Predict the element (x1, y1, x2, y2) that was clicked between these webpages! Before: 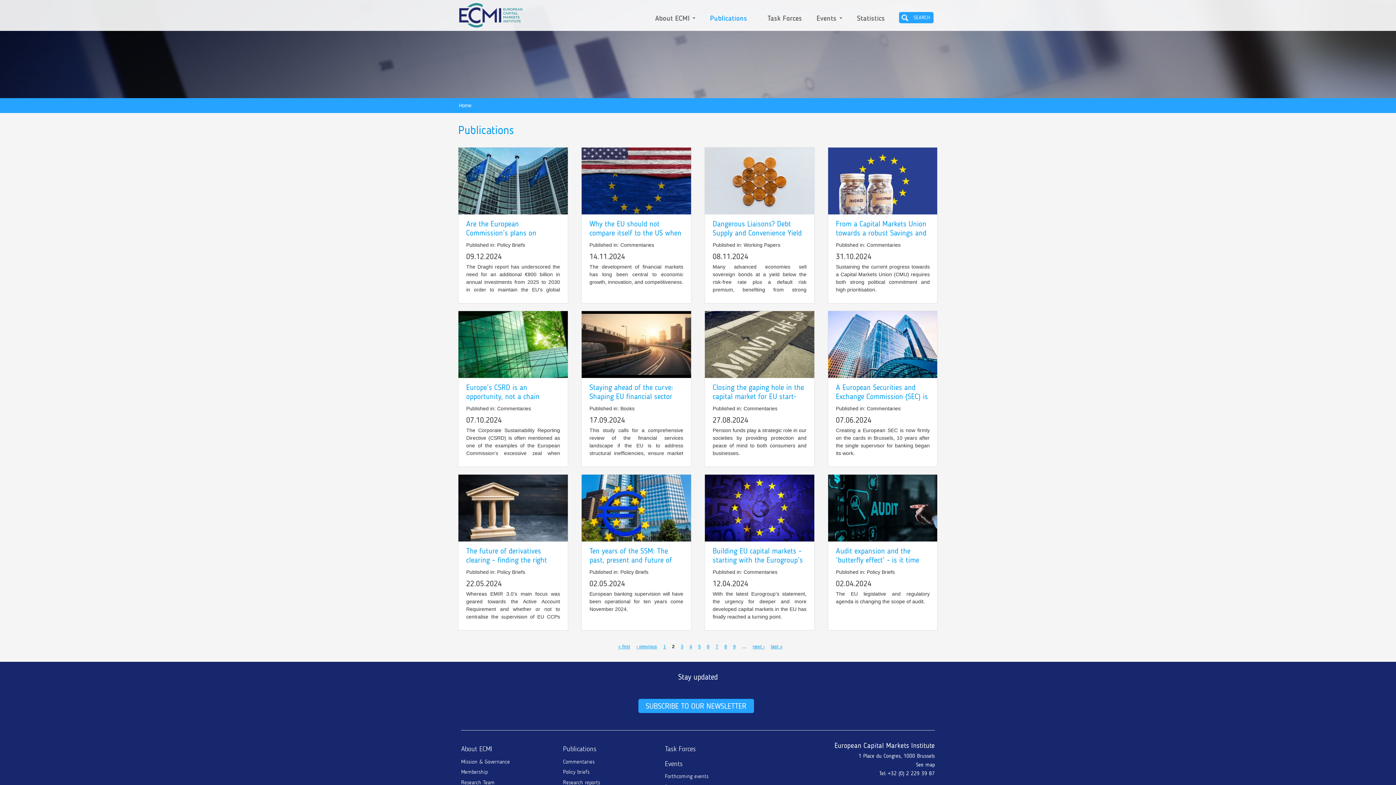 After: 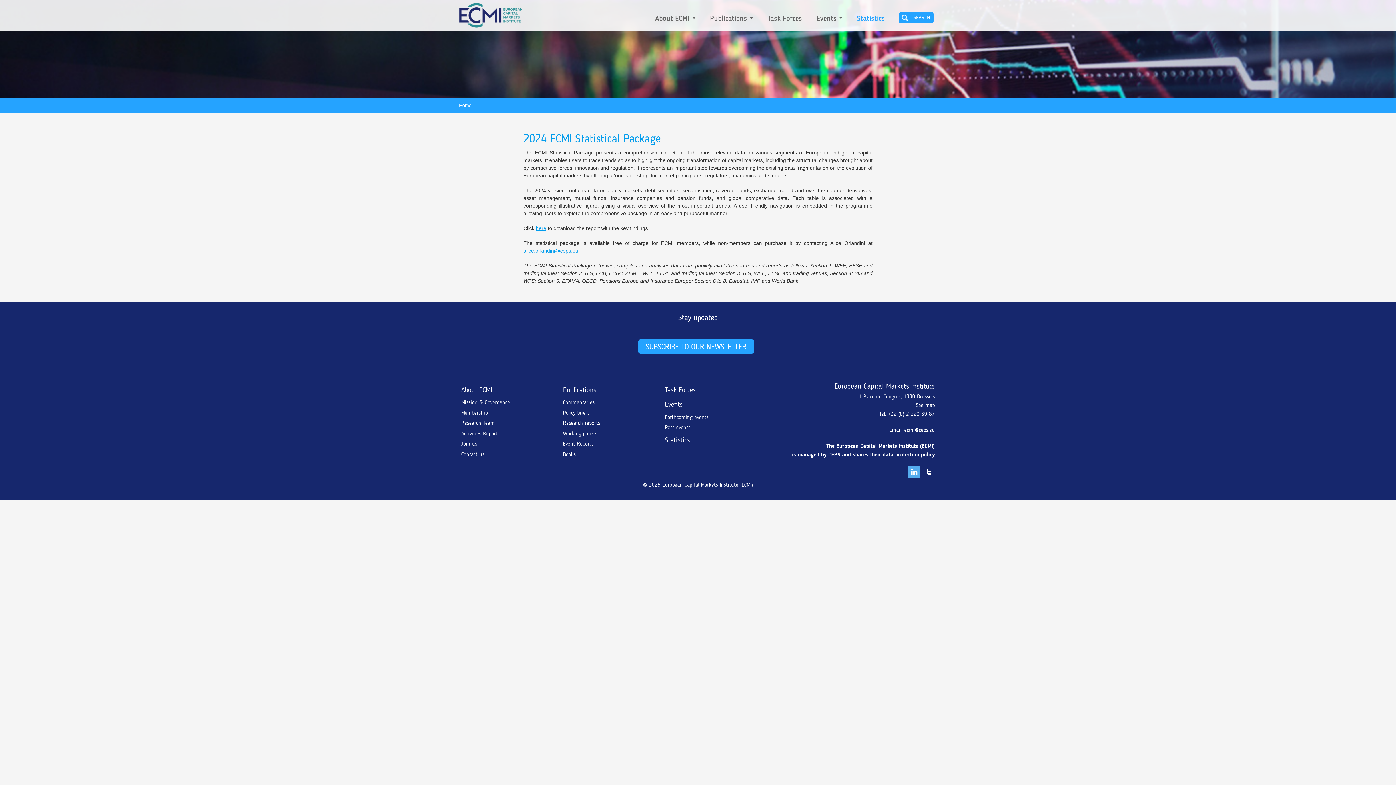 Action: label: Statistics bbox: (849, 14, 892, 30)